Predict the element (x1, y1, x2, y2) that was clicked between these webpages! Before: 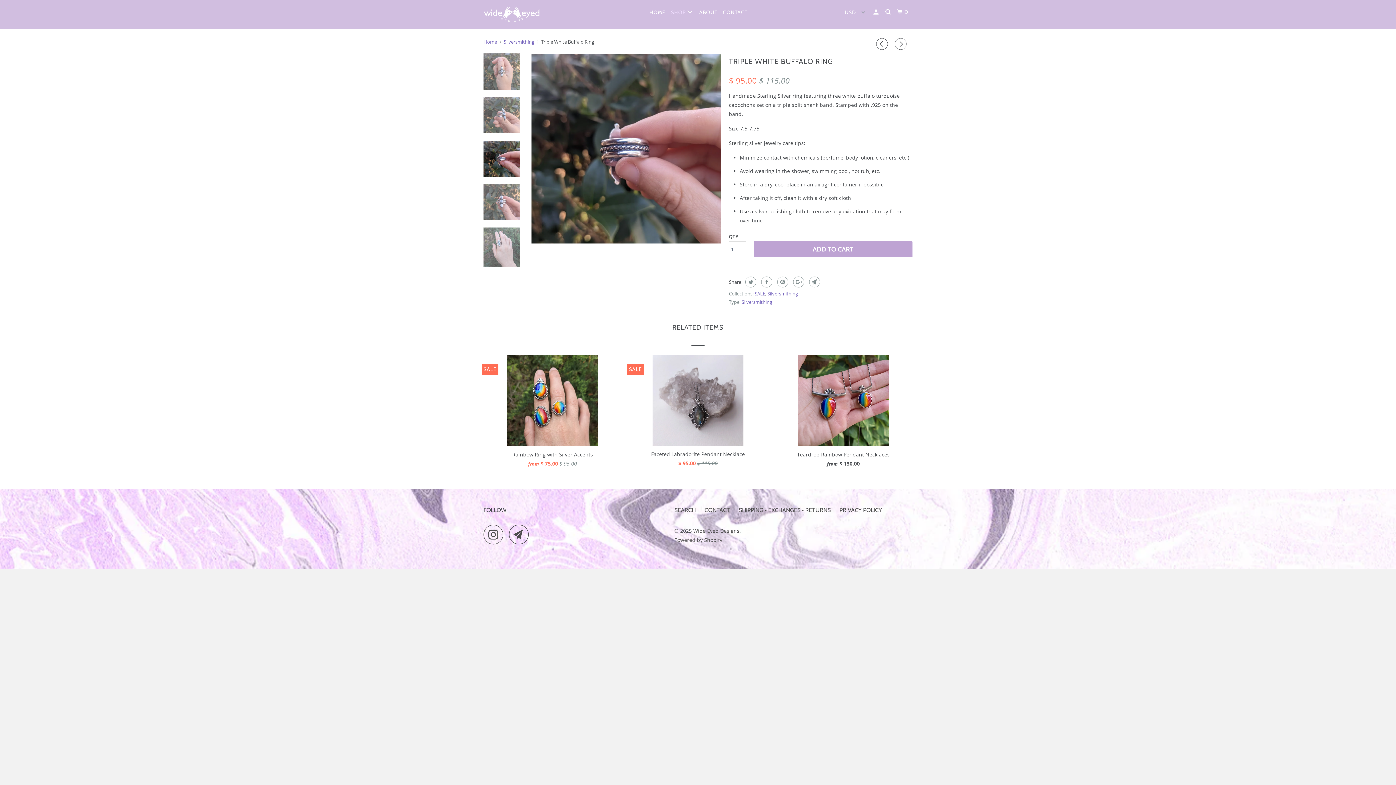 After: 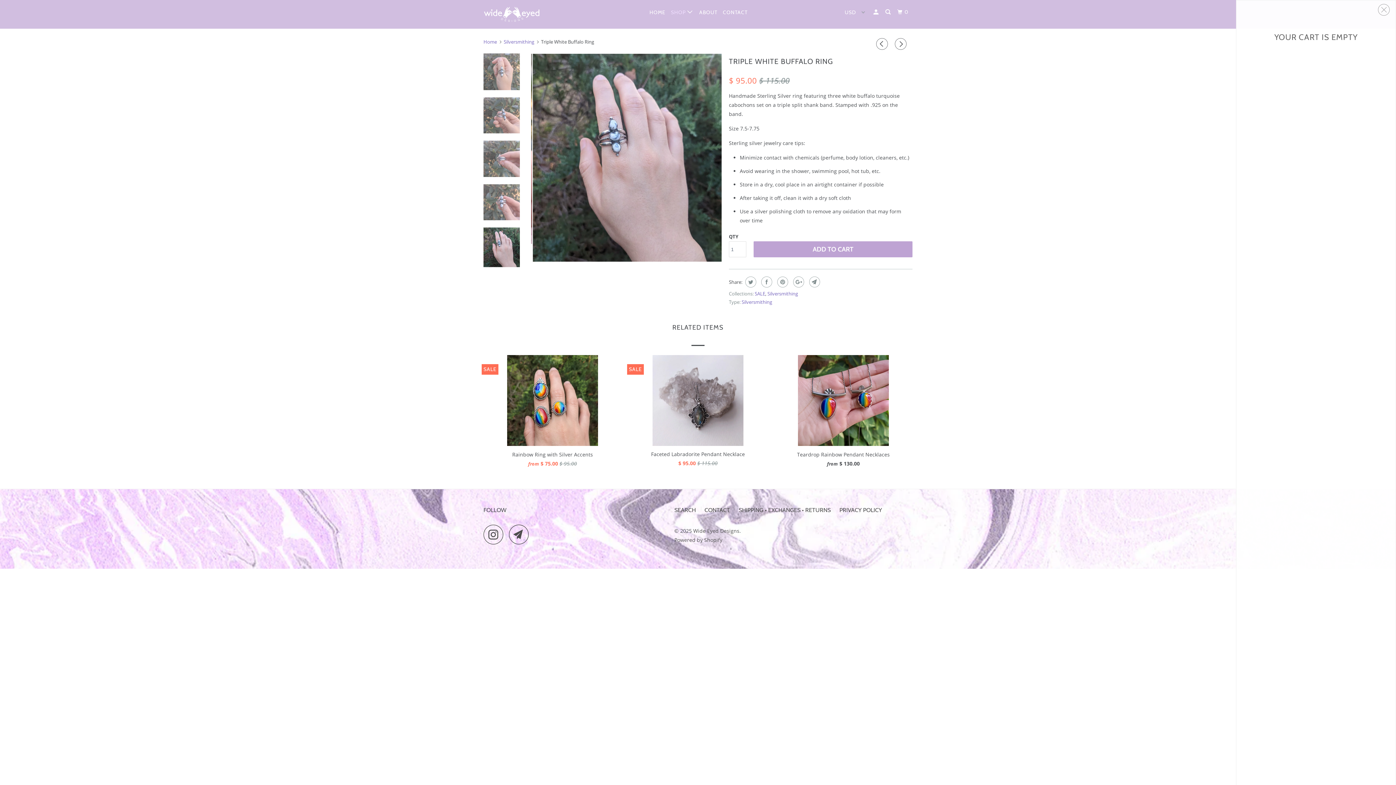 Action: bbox: (896, 5, 911, 18) label: 0